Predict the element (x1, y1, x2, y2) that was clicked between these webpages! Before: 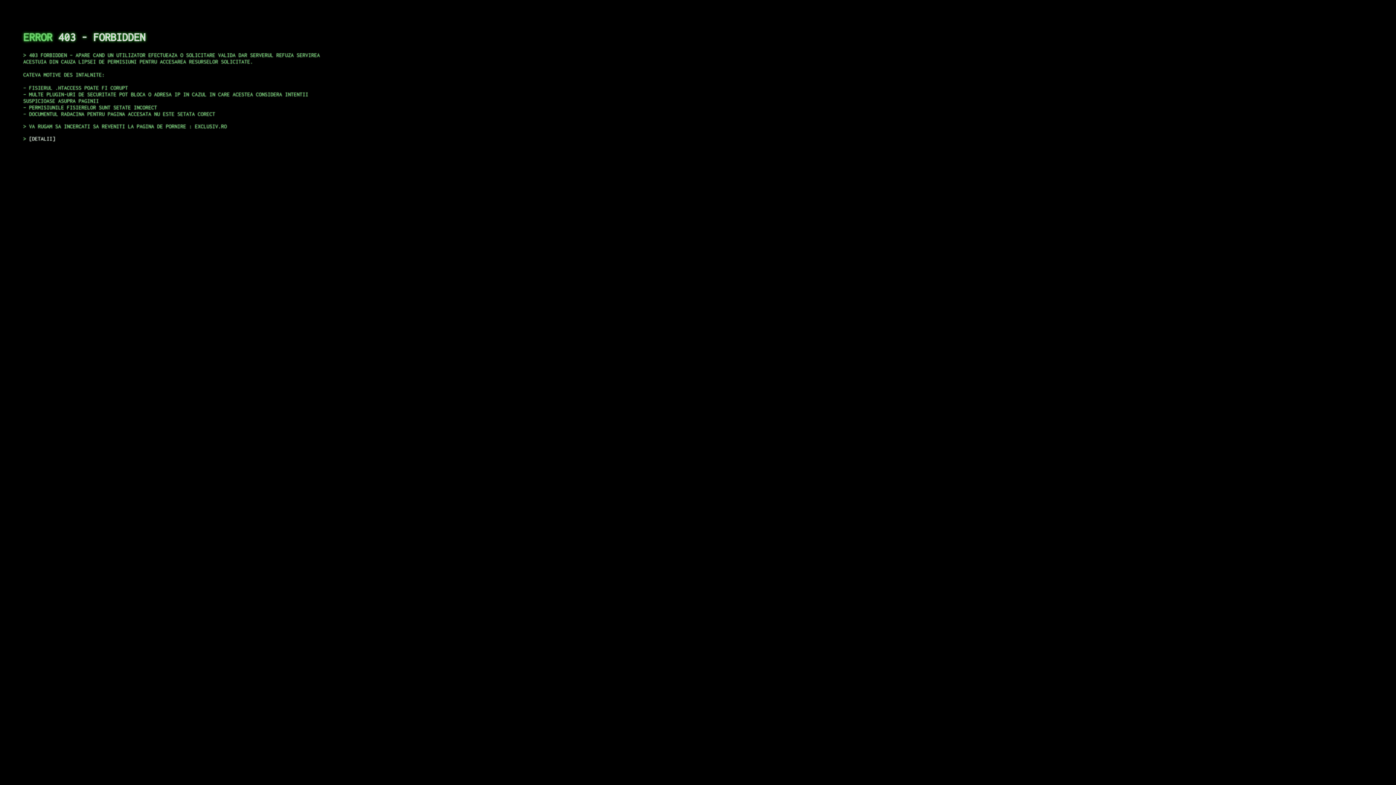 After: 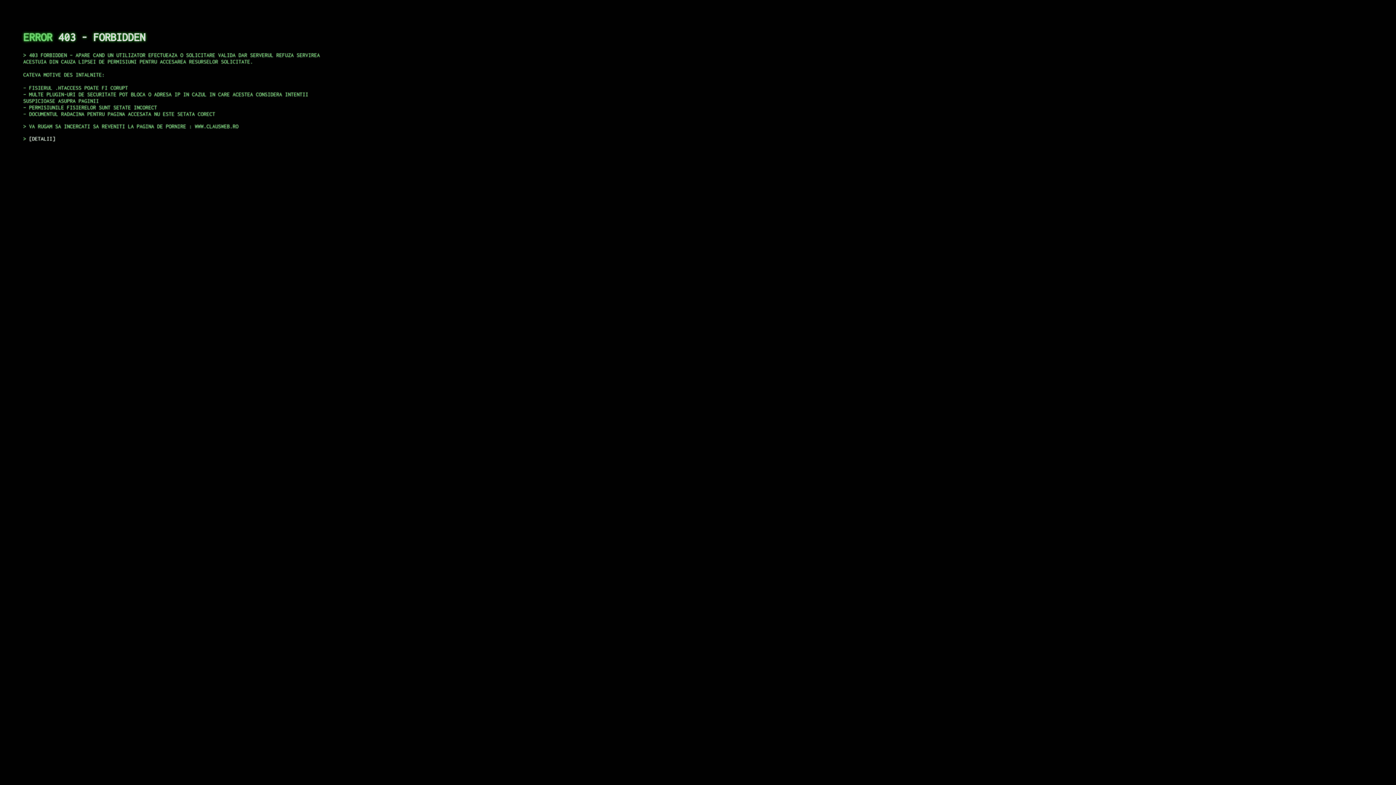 Action: bbox: (29, 135, 55, 141) label: DETALII